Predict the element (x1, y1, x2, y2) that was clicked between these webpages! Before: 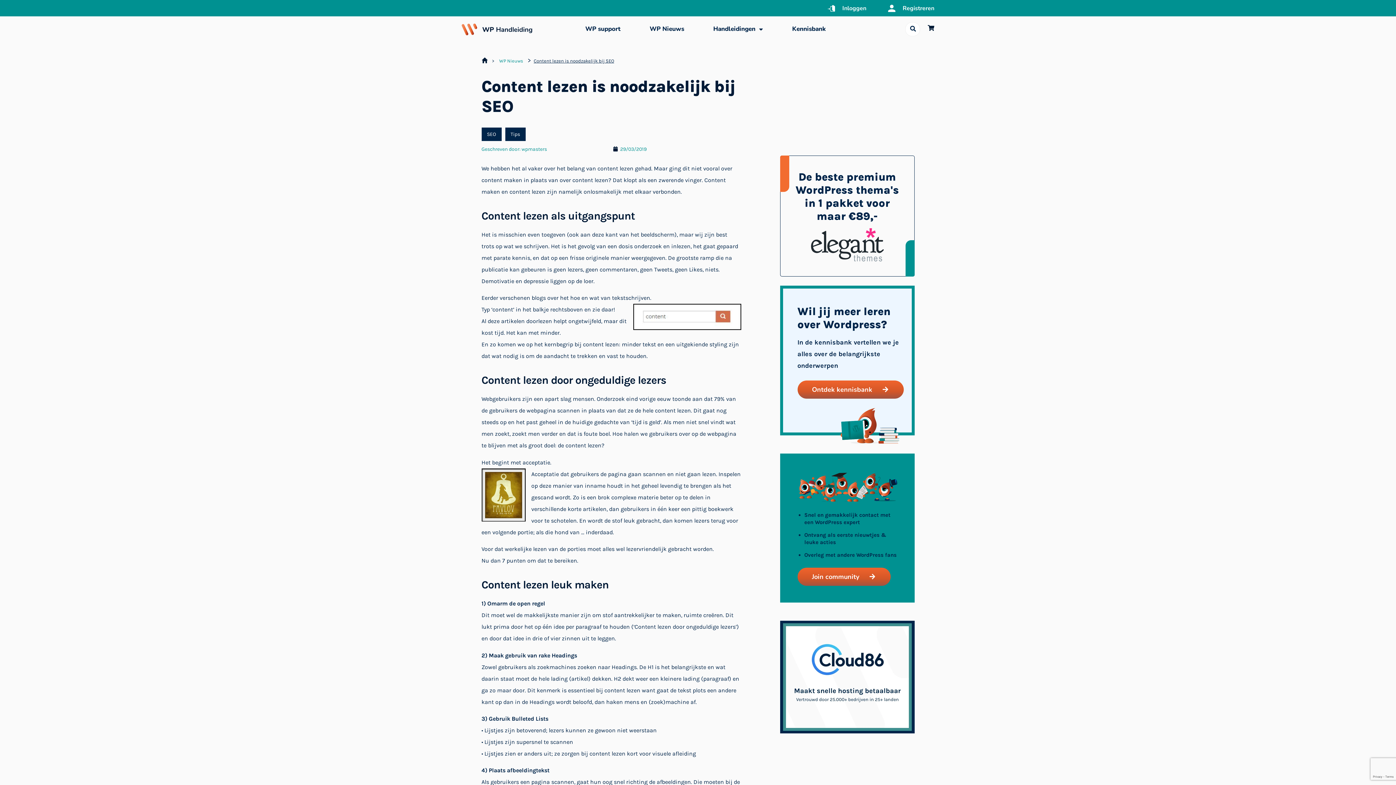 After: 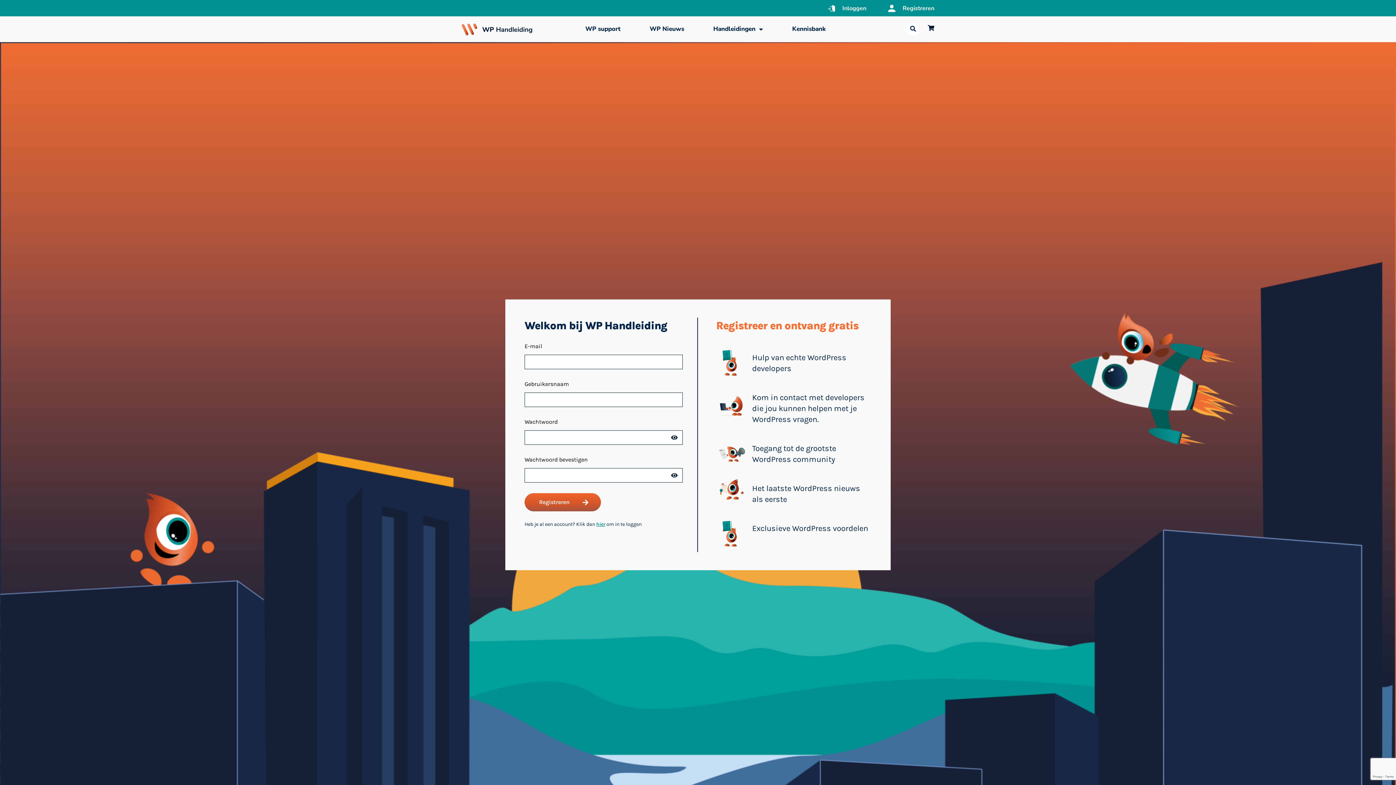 Action: label: Registreren bbox: (902, 4, 934, 12)